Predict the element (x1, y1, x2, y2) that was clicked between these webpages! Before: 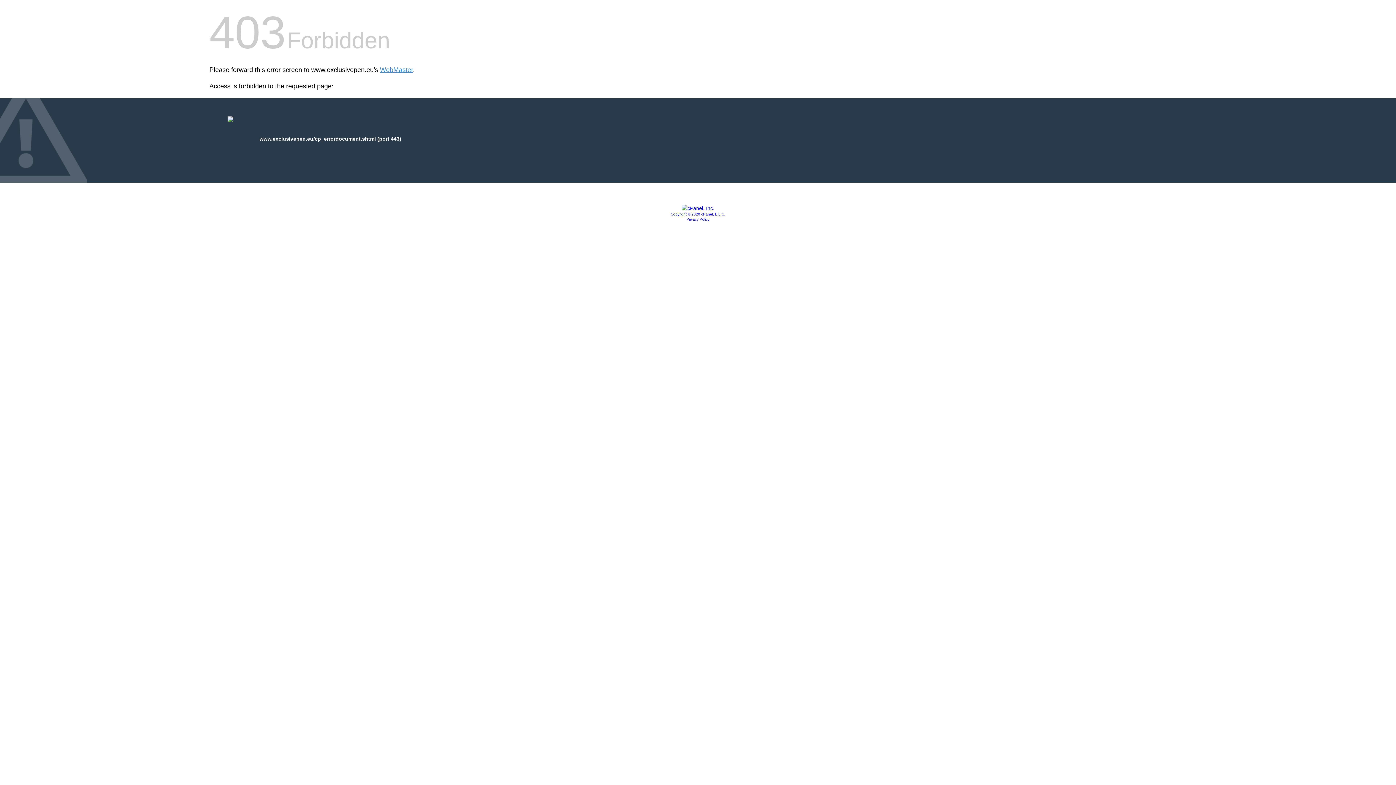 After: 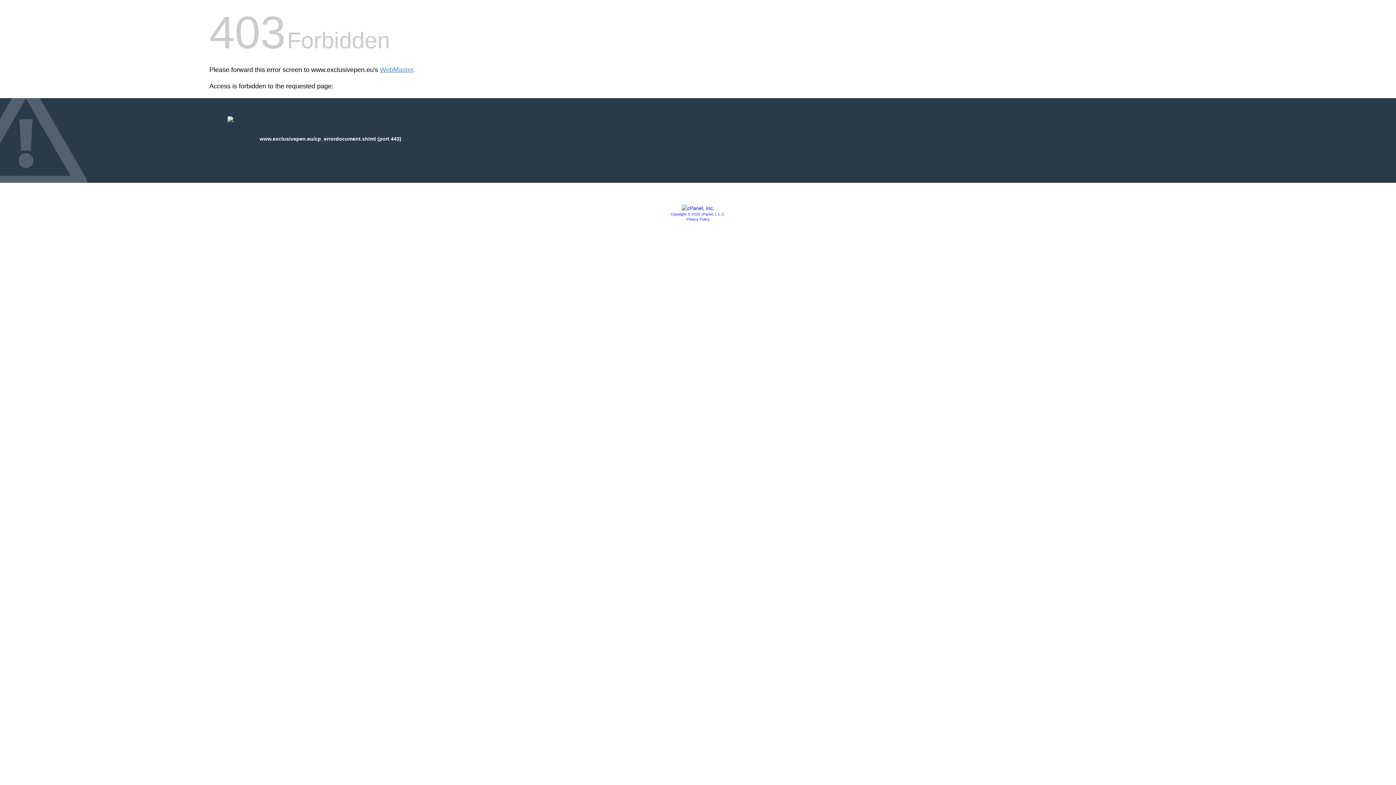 Action: bbox: (681, 205, 714, 211)